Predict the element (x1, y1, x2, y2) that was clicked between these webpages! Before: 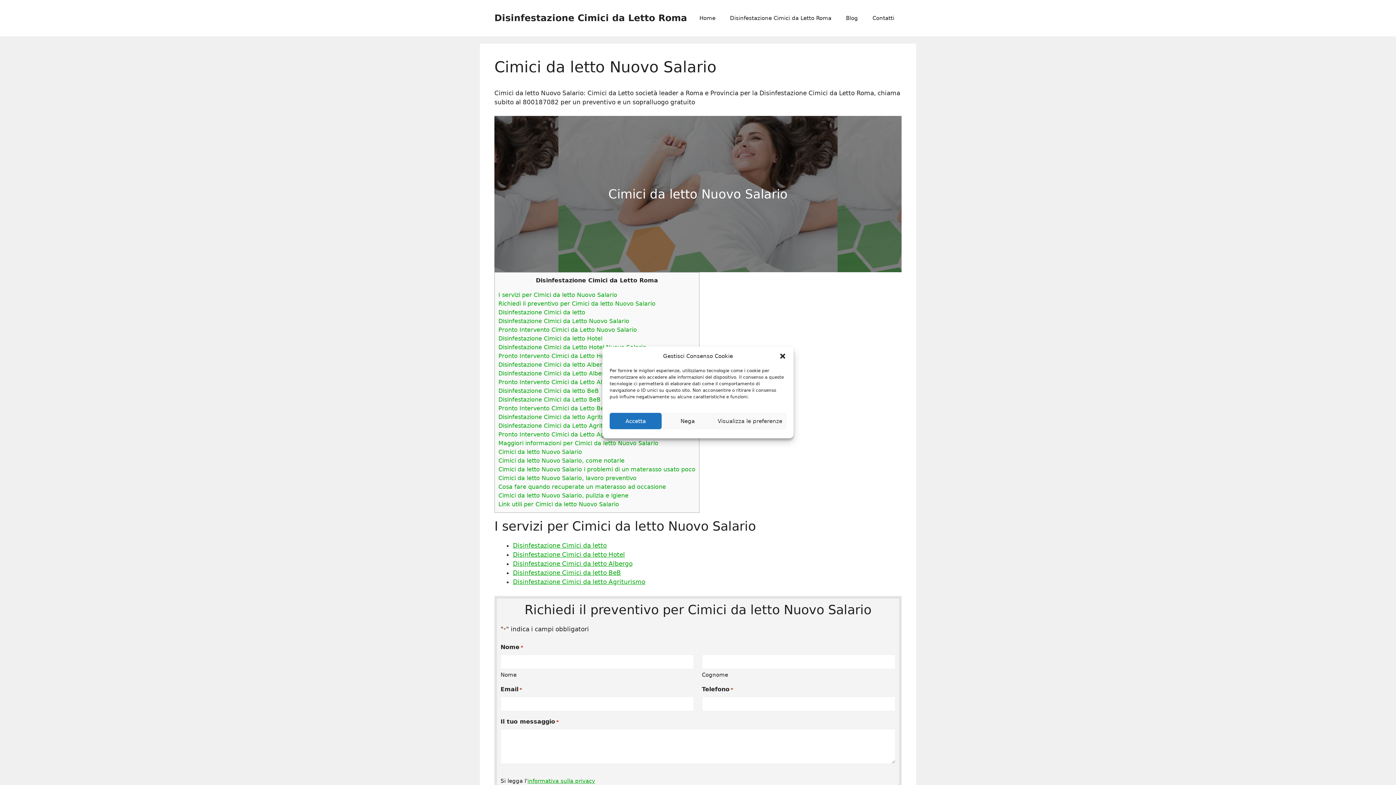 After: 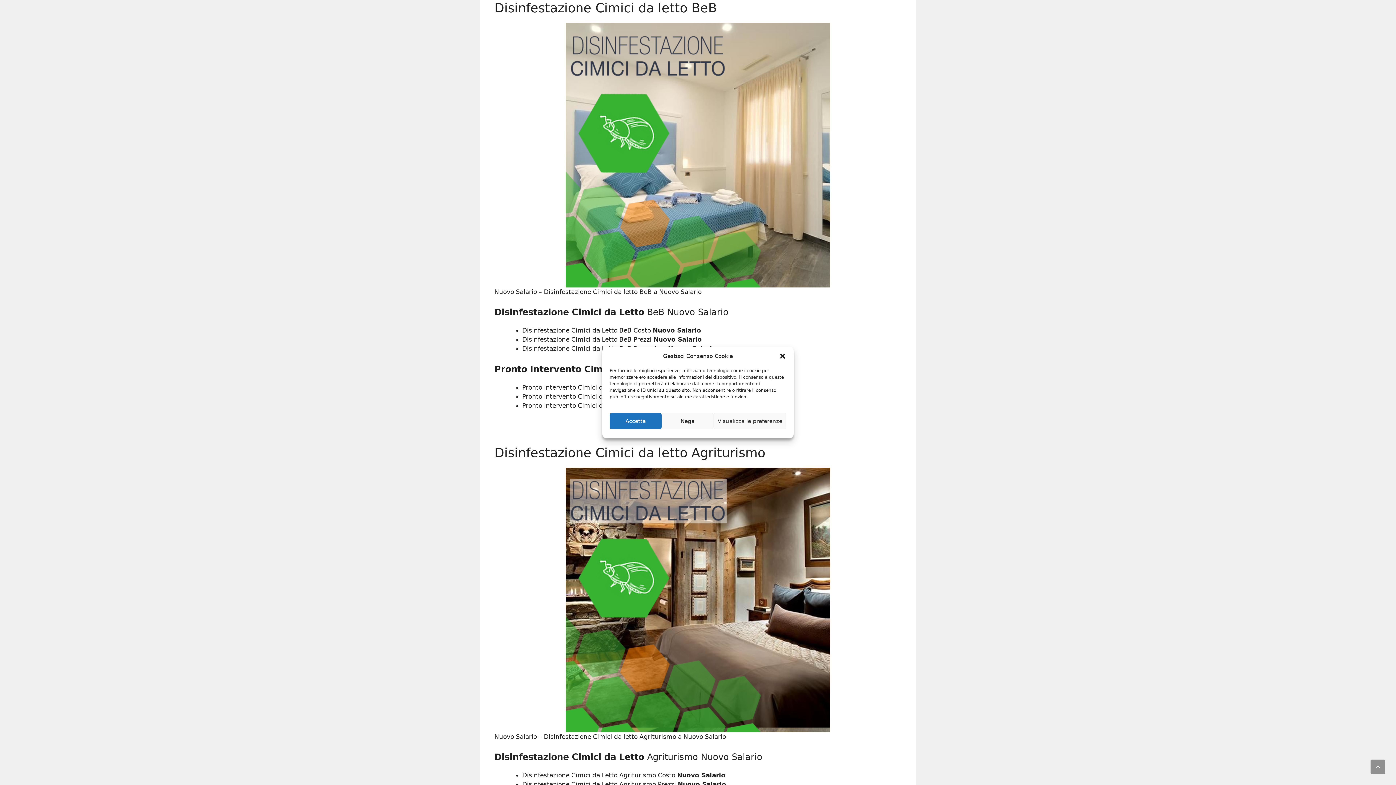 Action: bbox: (498, 387, 598, 394) label: Disinfestazione Cimici da letto BeB